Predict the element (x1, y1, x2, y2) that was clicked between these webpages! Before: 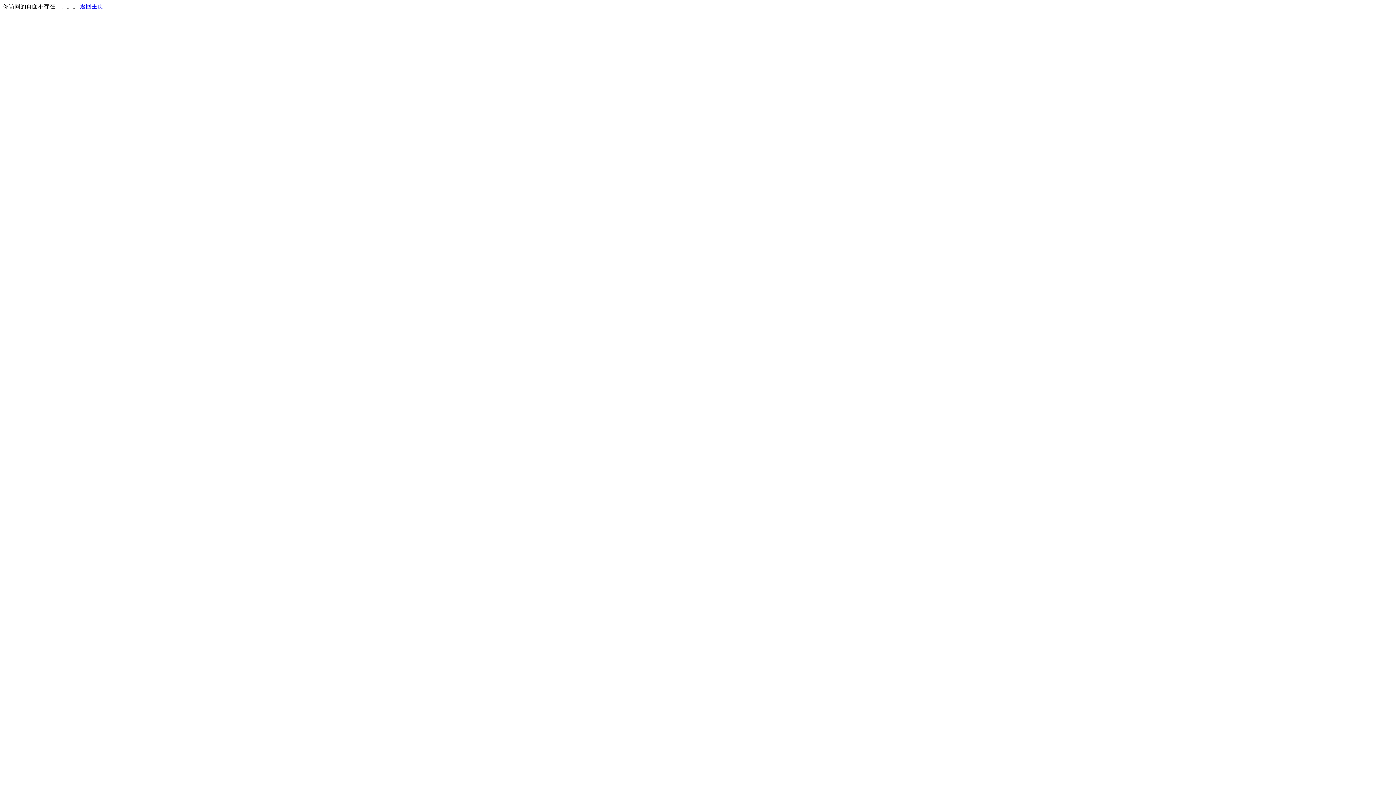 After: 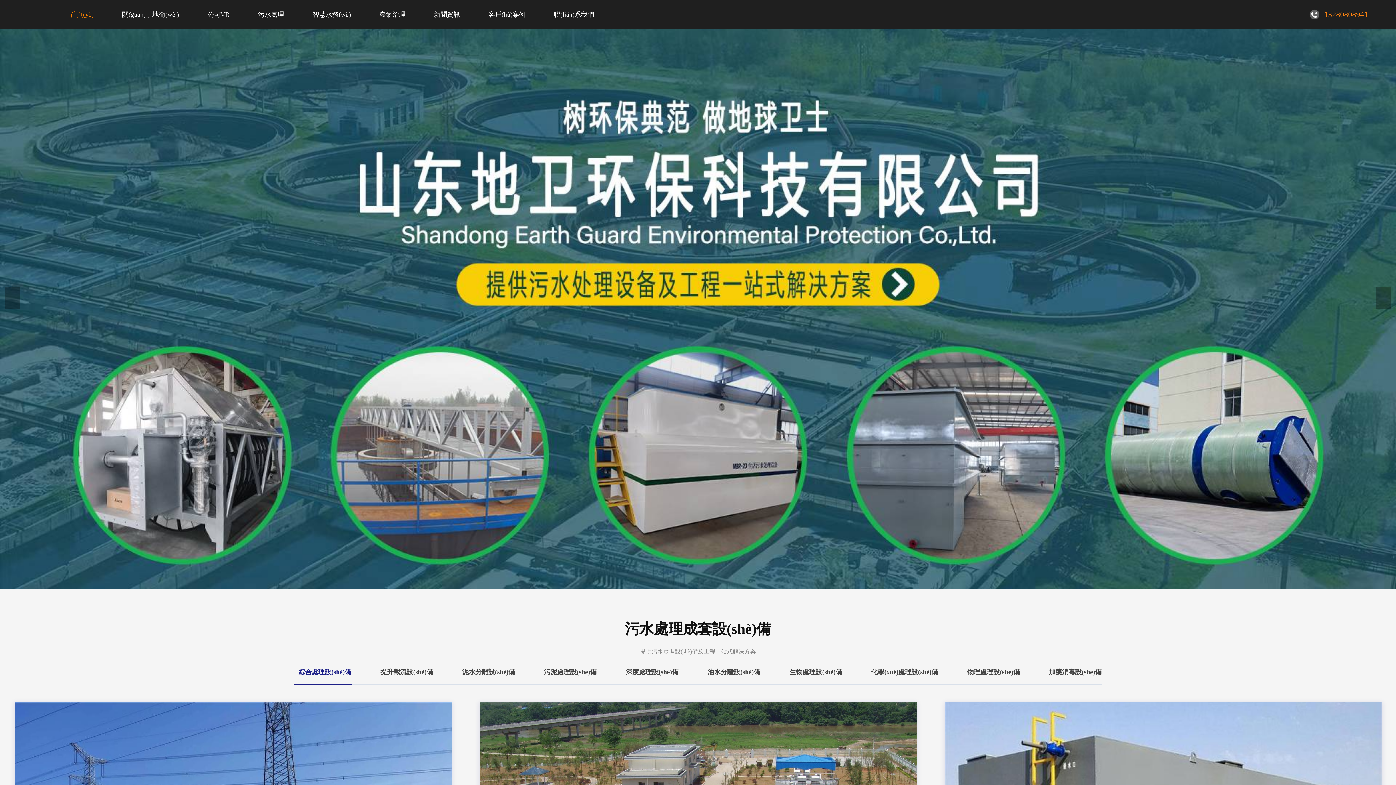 Action: label: 返回主页 bbox: (80, 3, 103, 9)